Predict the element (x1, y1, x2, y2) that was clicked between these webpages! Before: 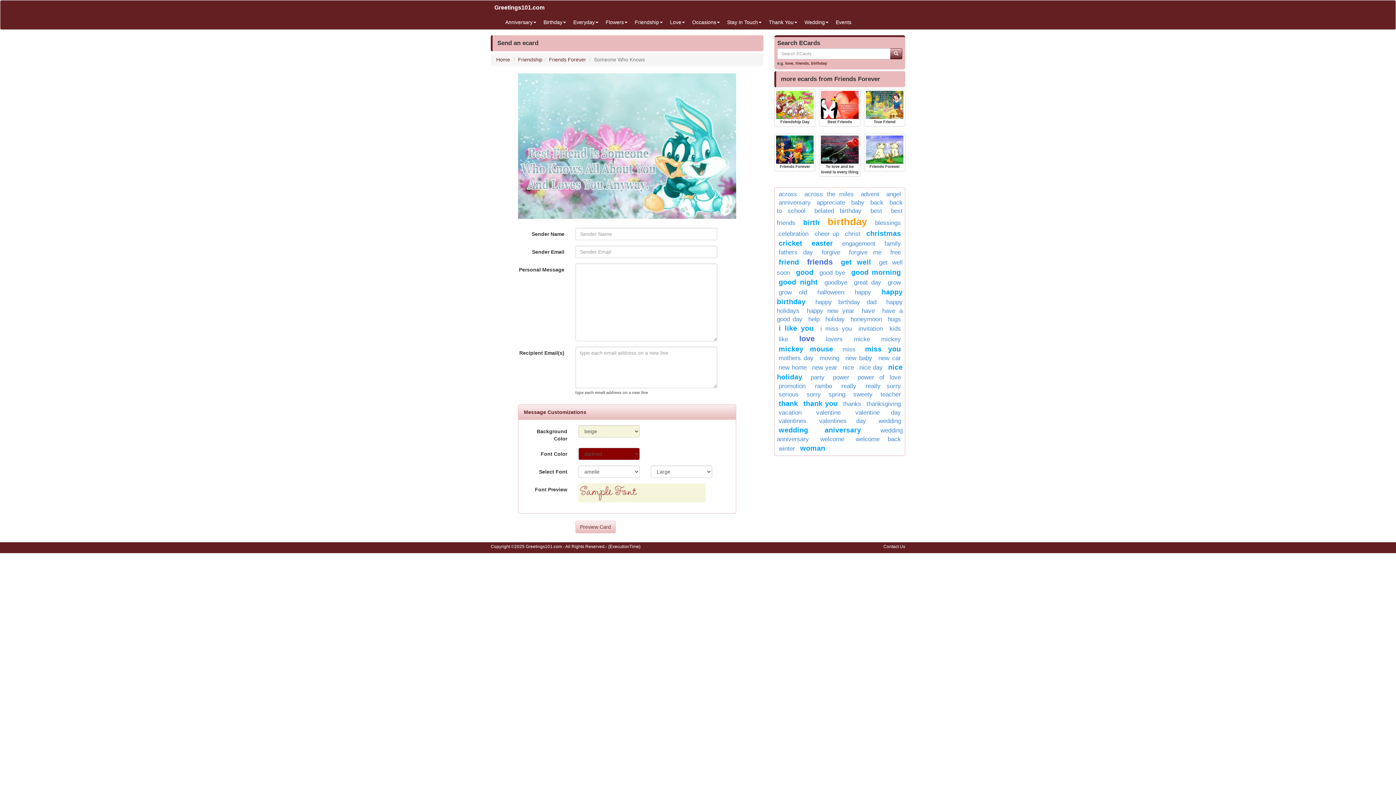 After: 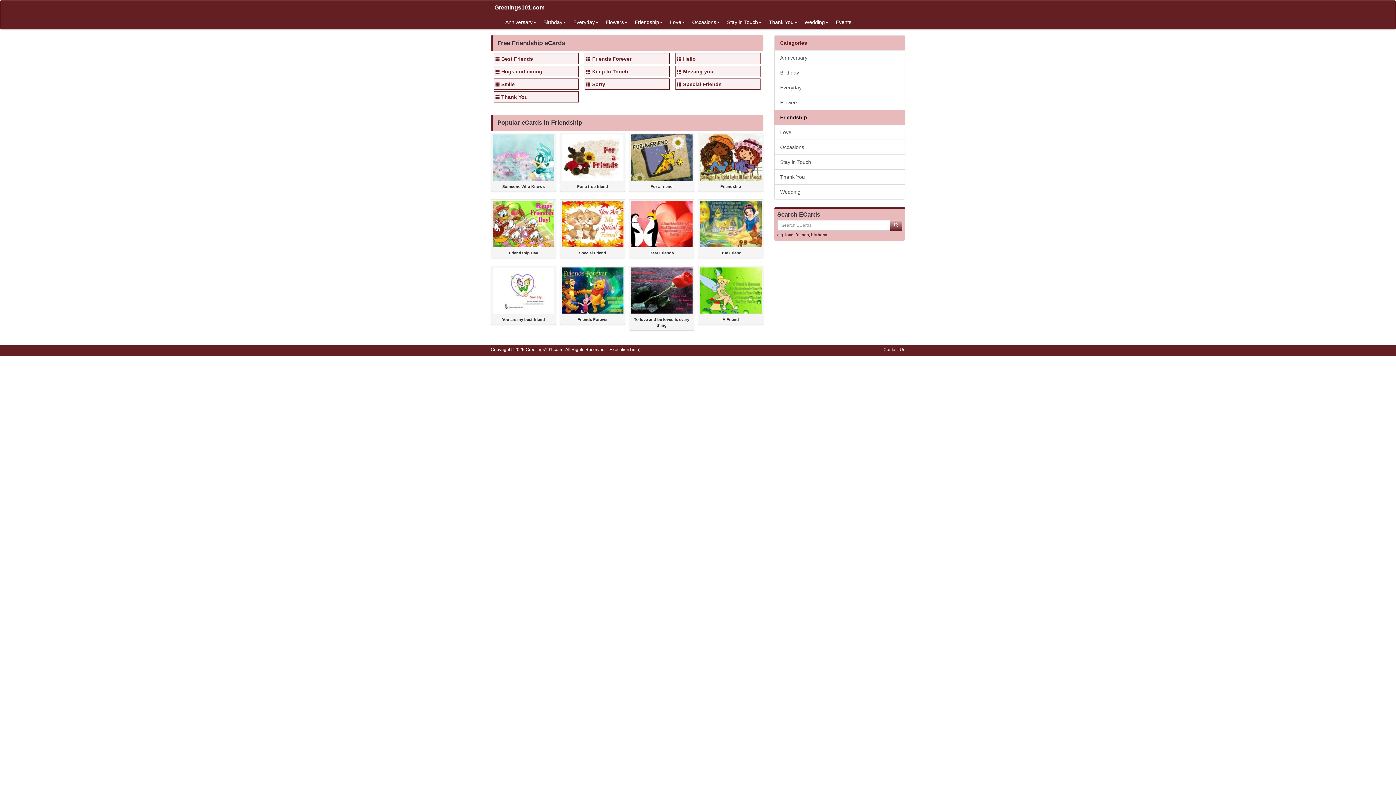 Action: bbox: (518, 56, 542, 62) label: Friendship